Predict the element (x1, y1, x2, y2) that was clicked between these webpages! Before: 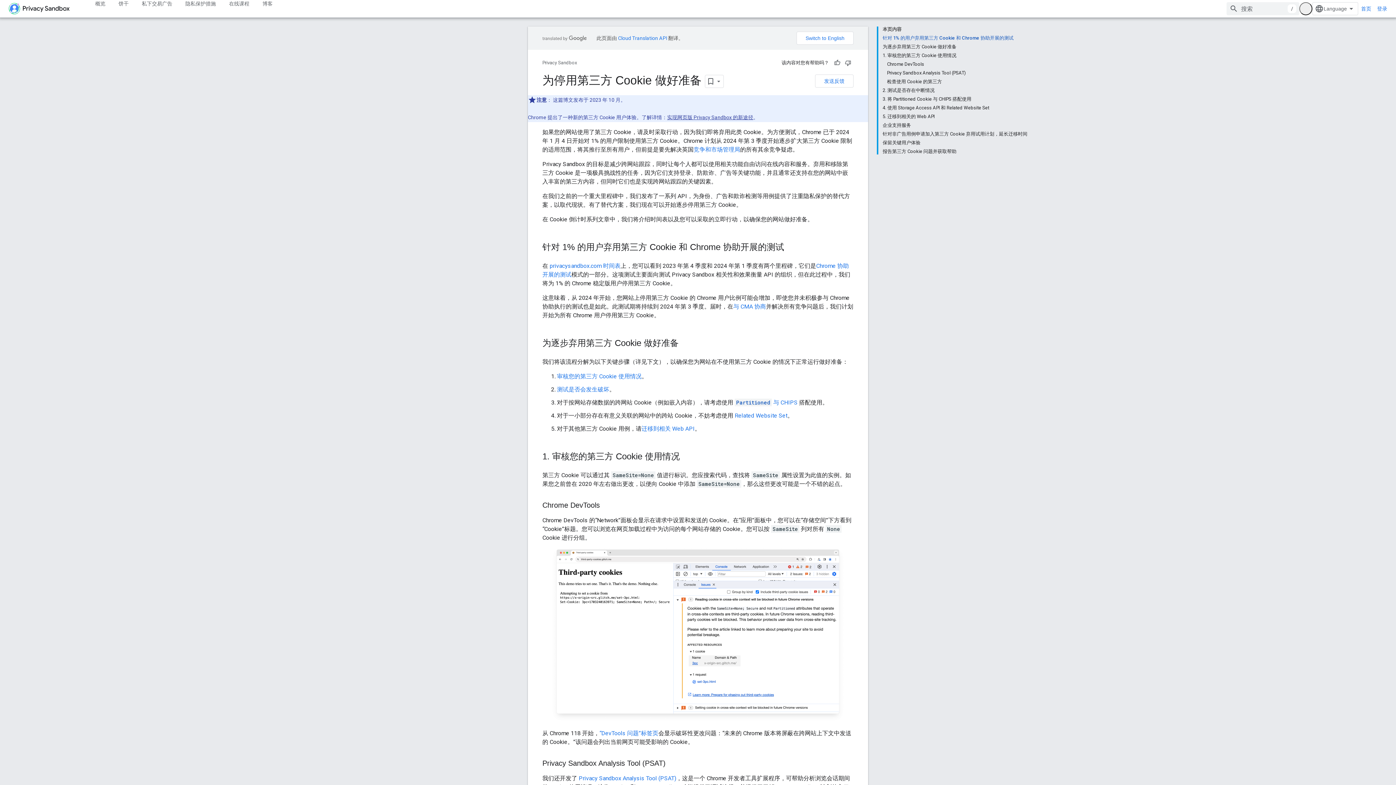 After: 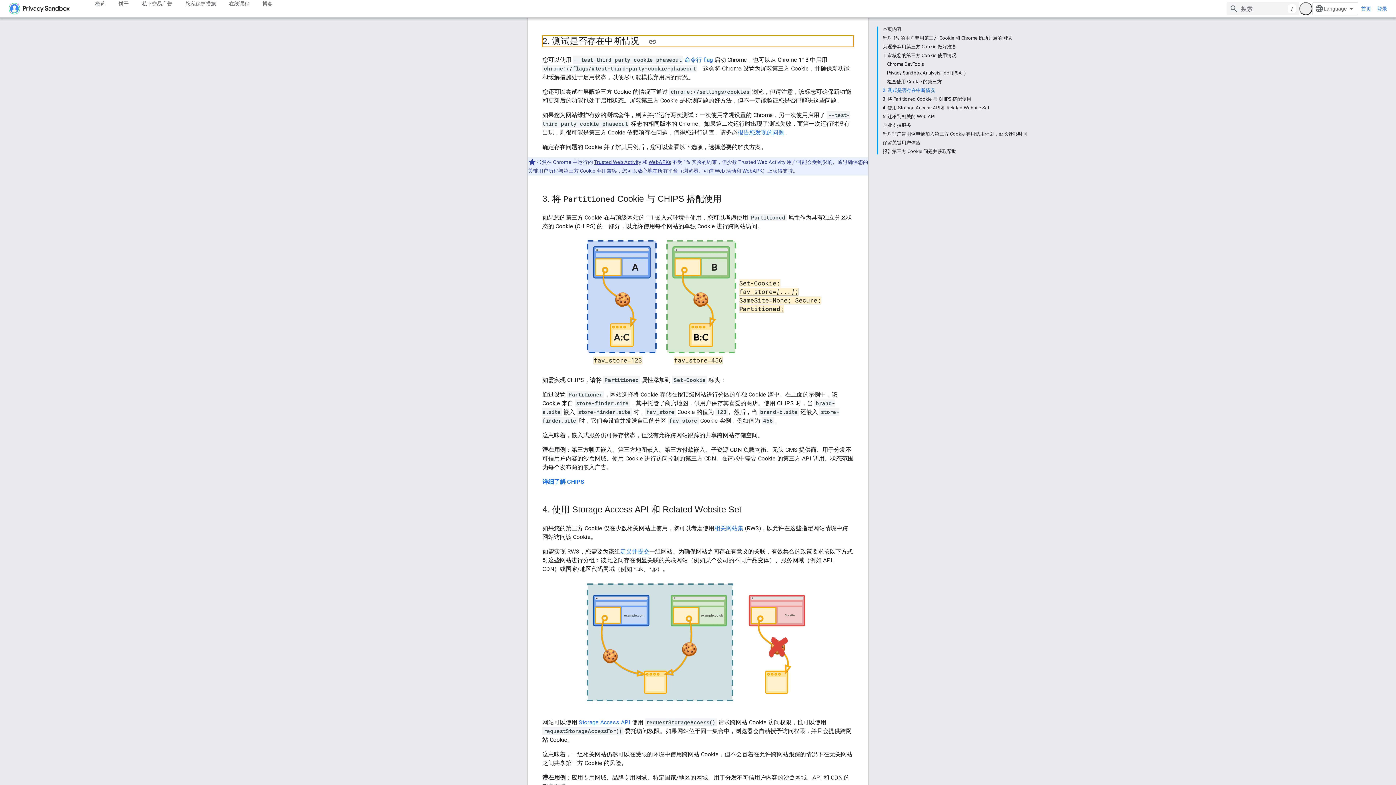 Action: bbox: (882, 86, 1027, 94) label: 2. 测试是否存在中断情况